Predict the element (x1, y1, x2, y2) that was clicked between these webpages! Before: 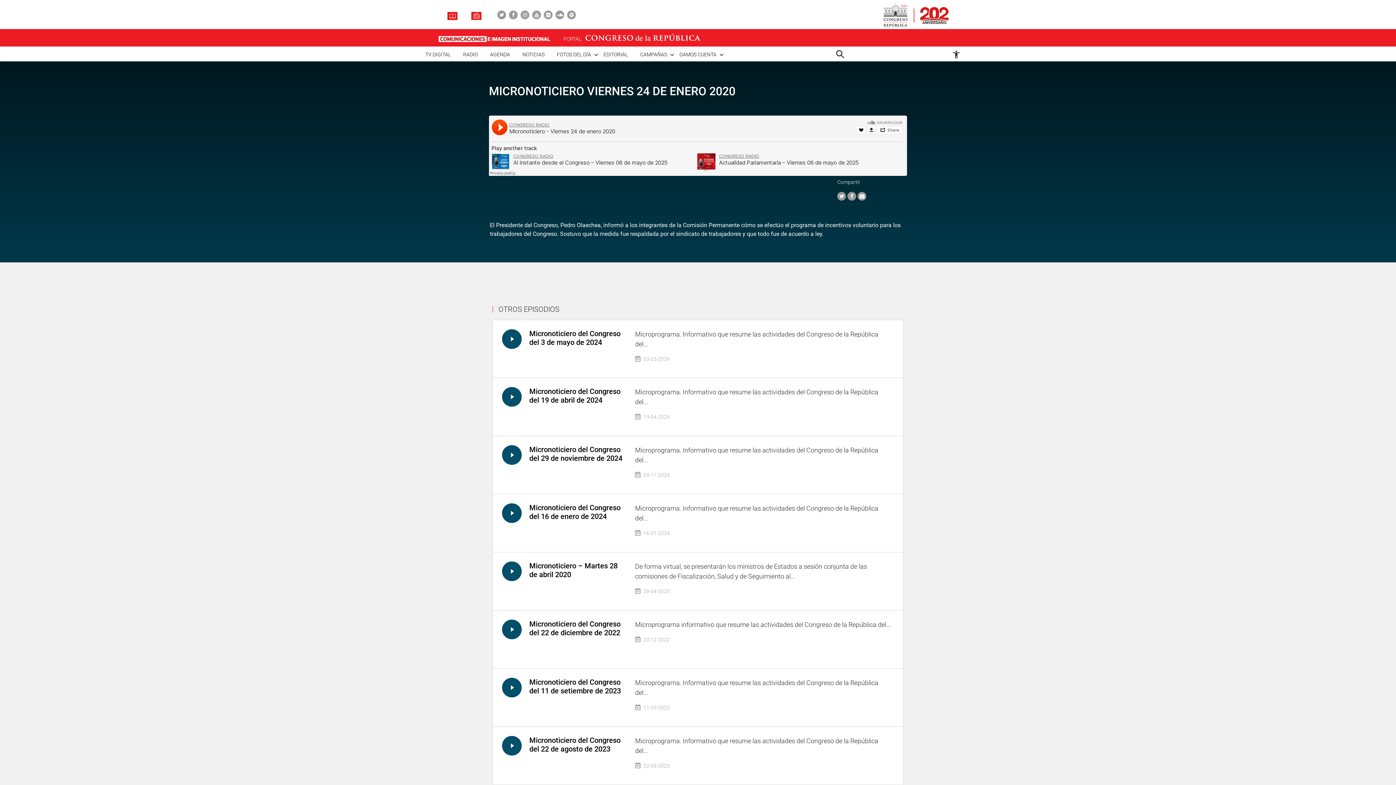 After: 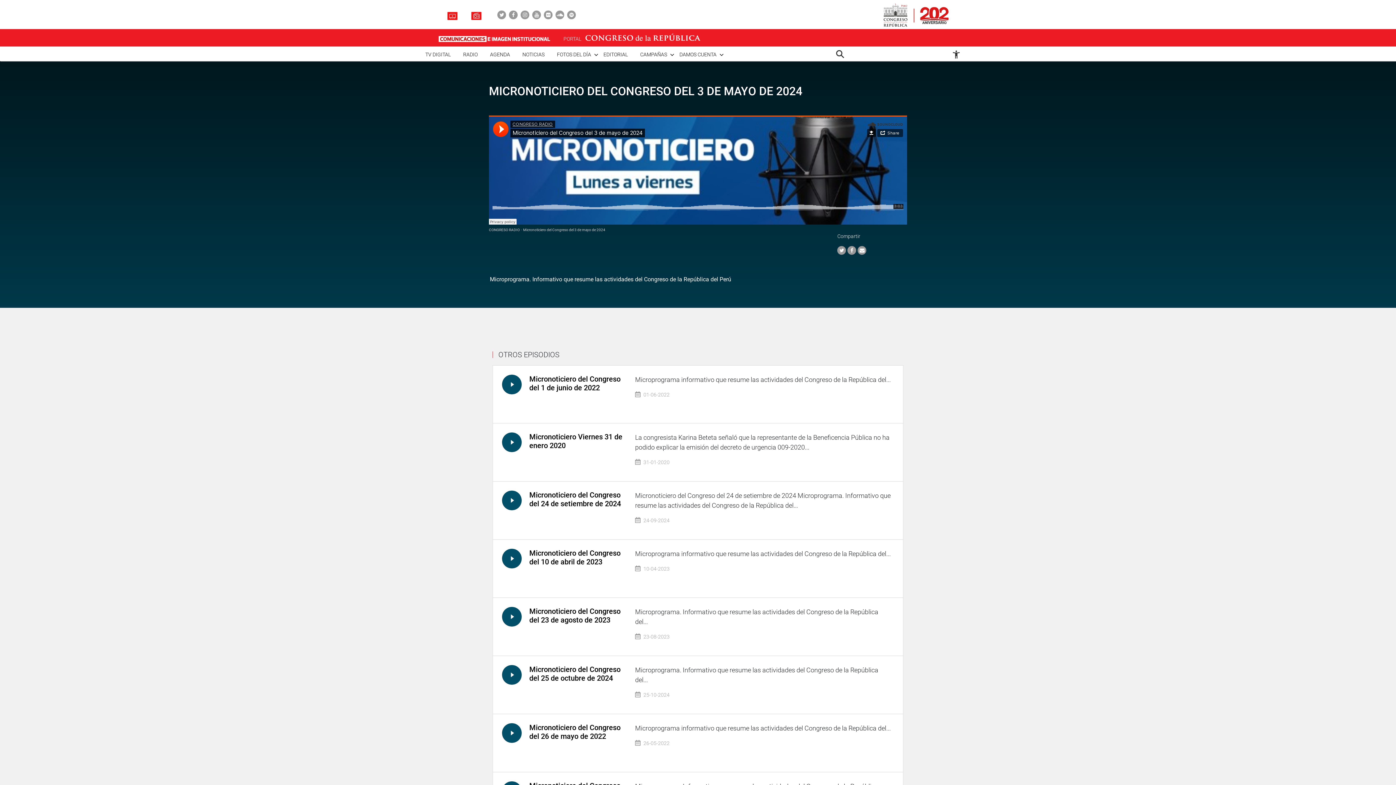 Action: label: Micronoticiero del Congreso del 3 de mayo de 2024 bbox: (529, 329, 620, 346)